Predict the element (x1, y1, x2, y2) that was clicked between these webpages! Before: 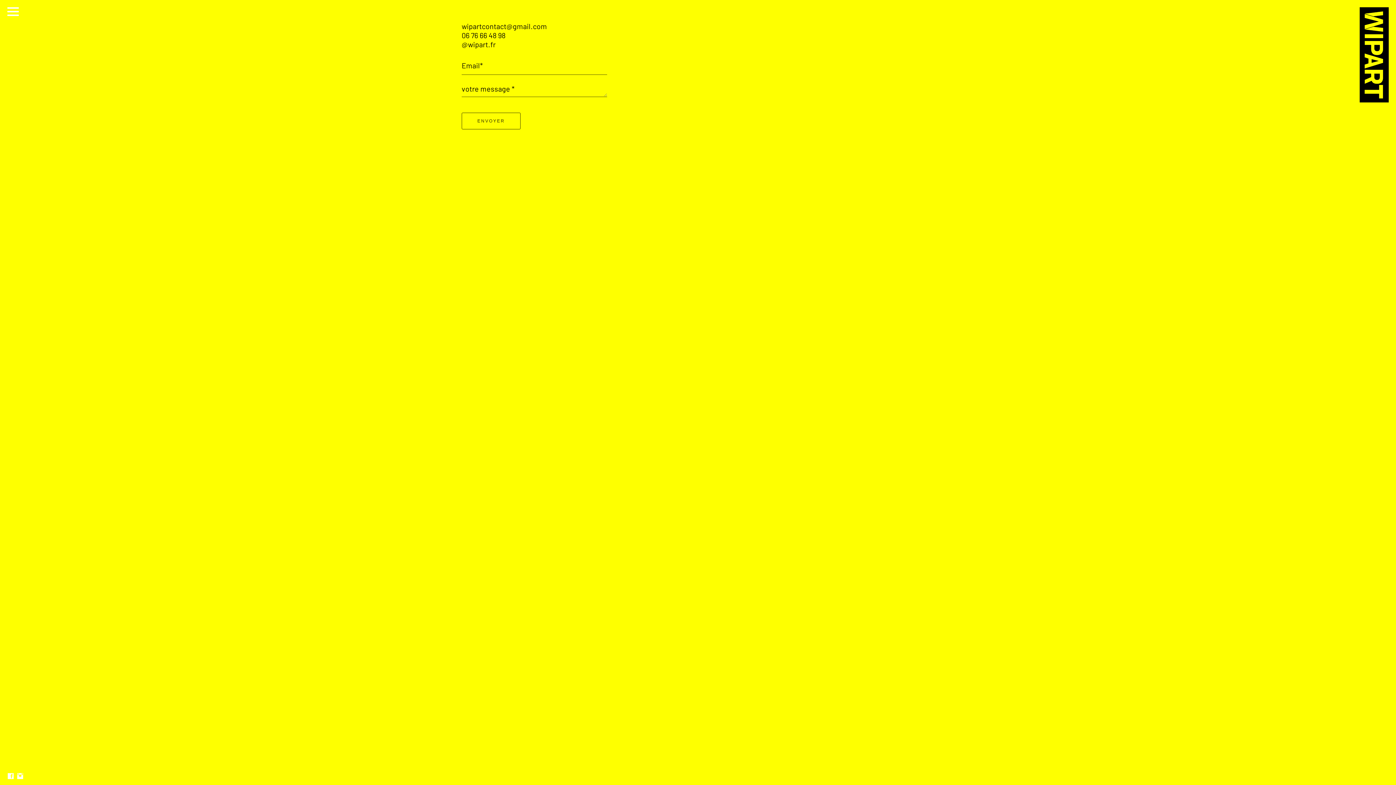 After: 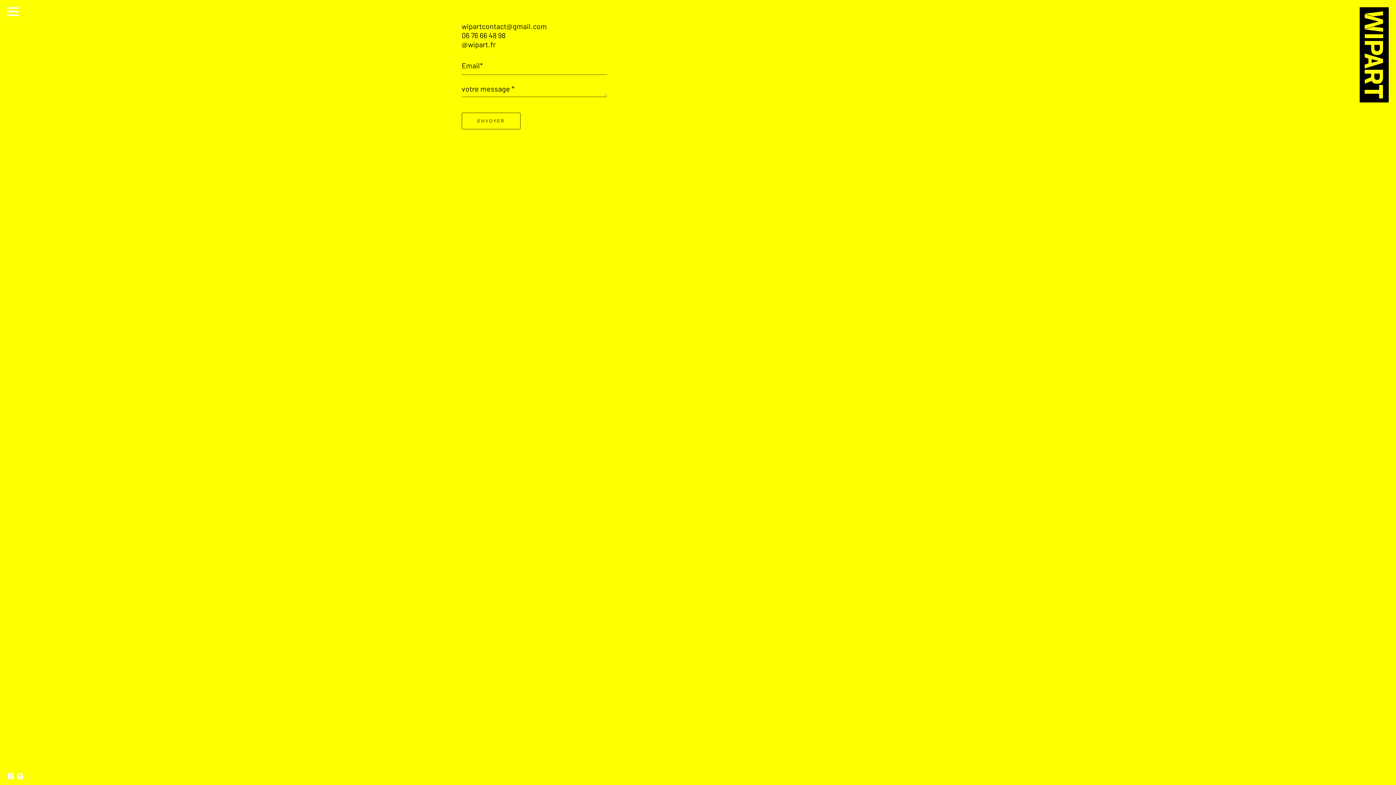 Action: bbox: (7, 775, 14, 781)